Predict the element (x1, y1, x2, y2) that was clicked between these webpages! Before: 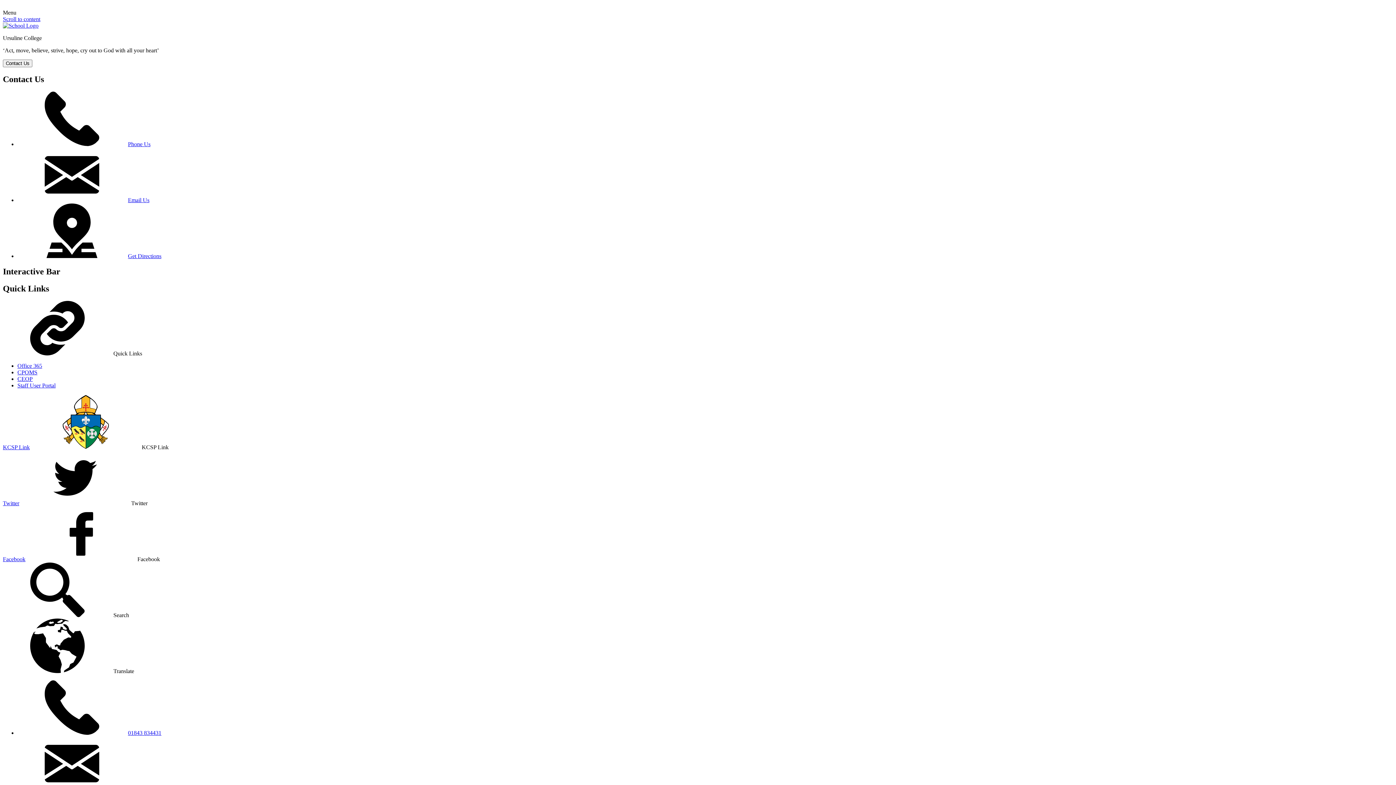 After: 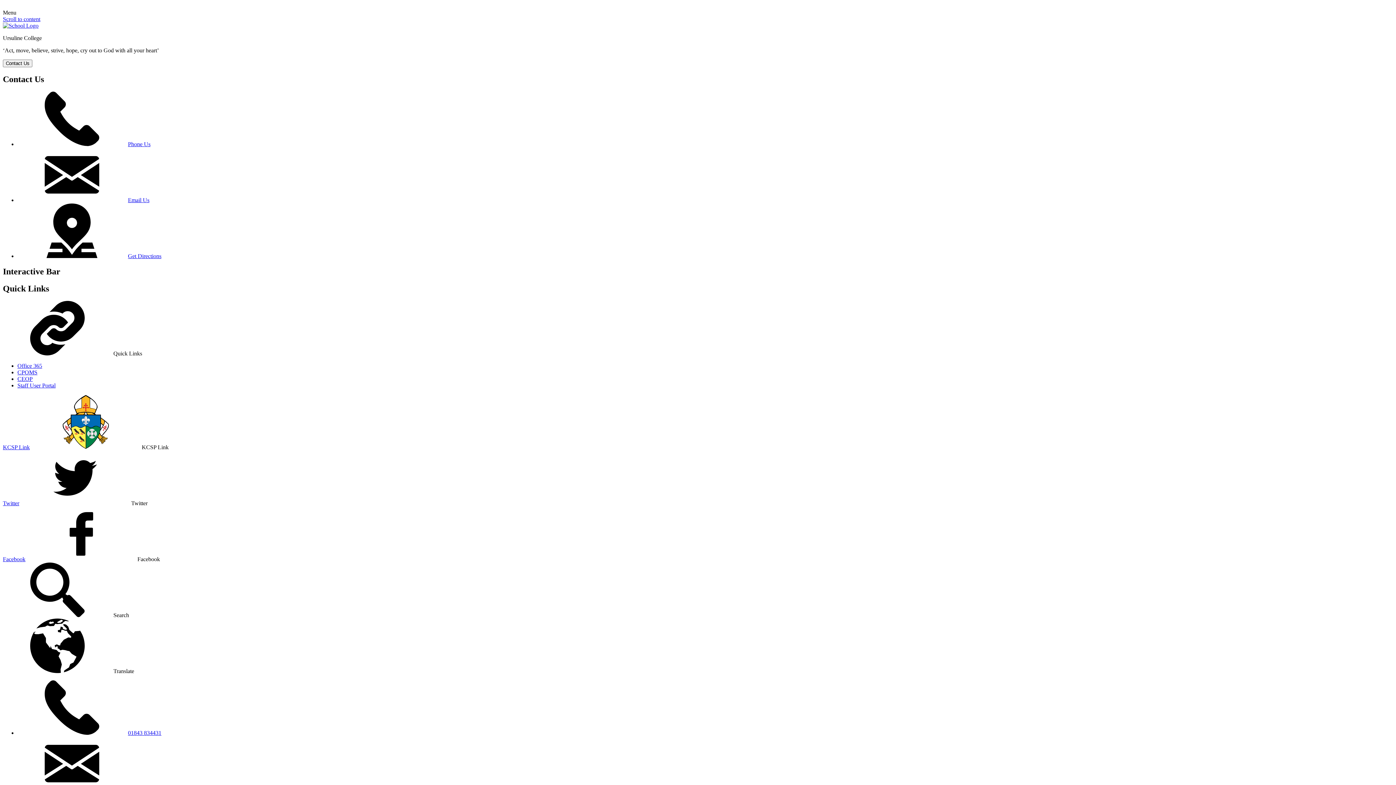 Action: label: CEOP bbox: (17, 375, 32, 382)